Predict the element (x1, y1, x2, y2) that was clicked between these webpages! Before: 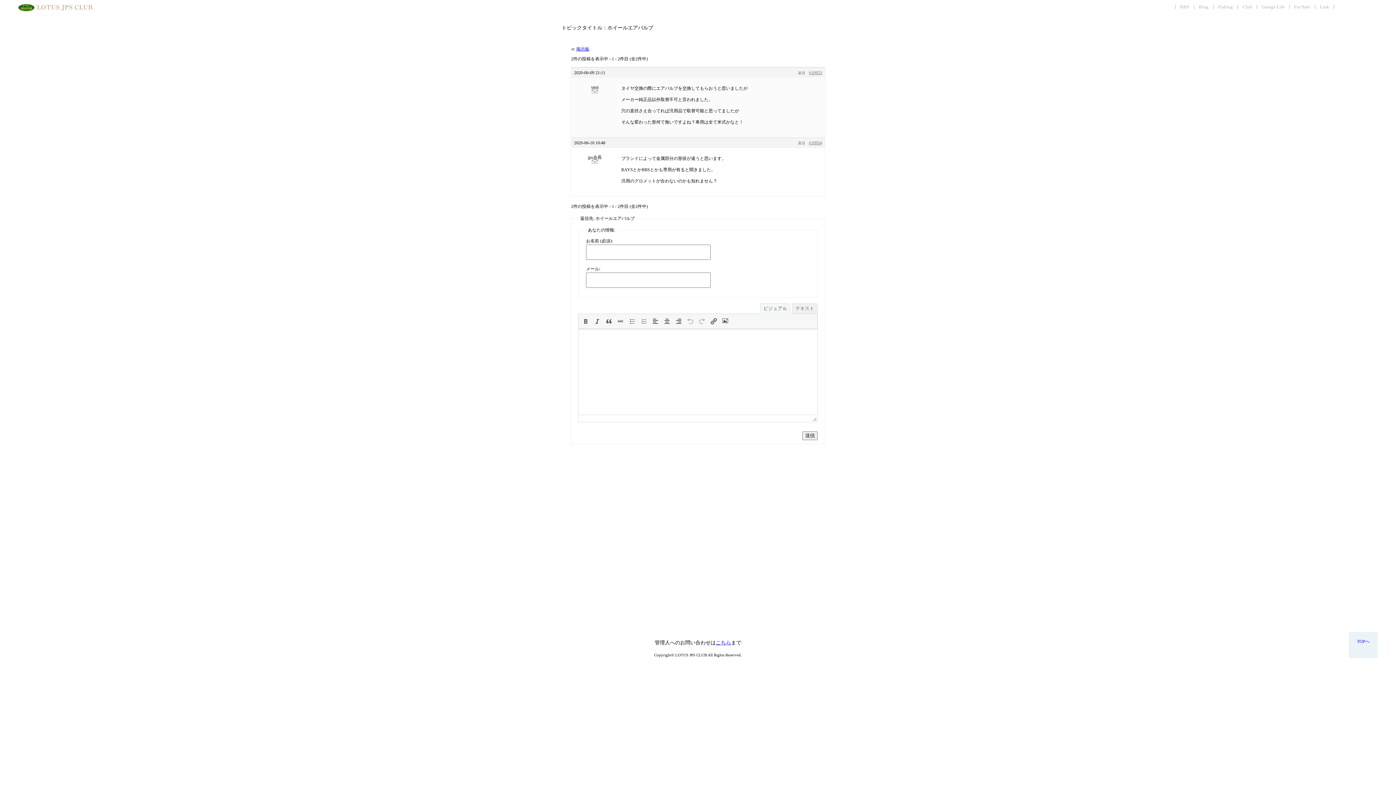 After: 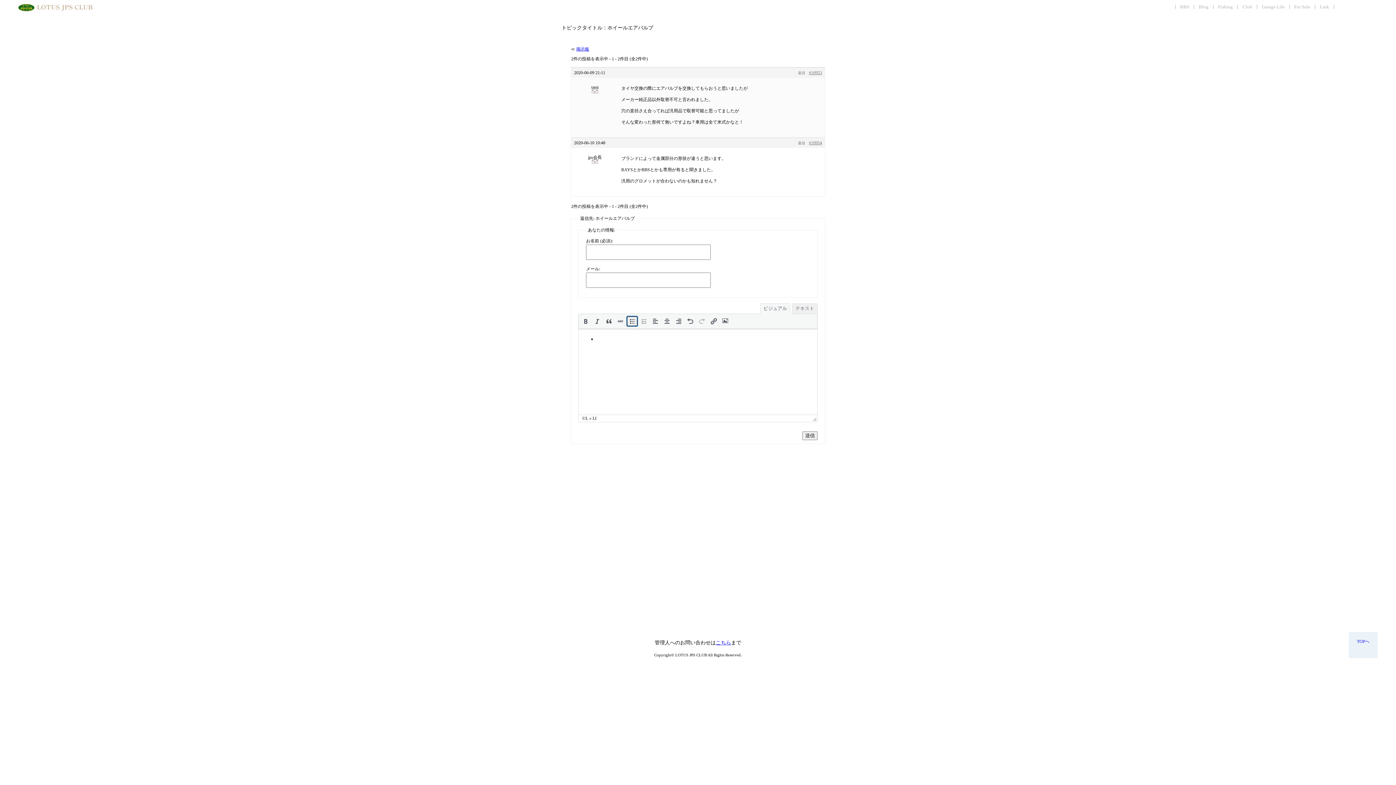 Action: bbox: (627, 317, 637, 325)